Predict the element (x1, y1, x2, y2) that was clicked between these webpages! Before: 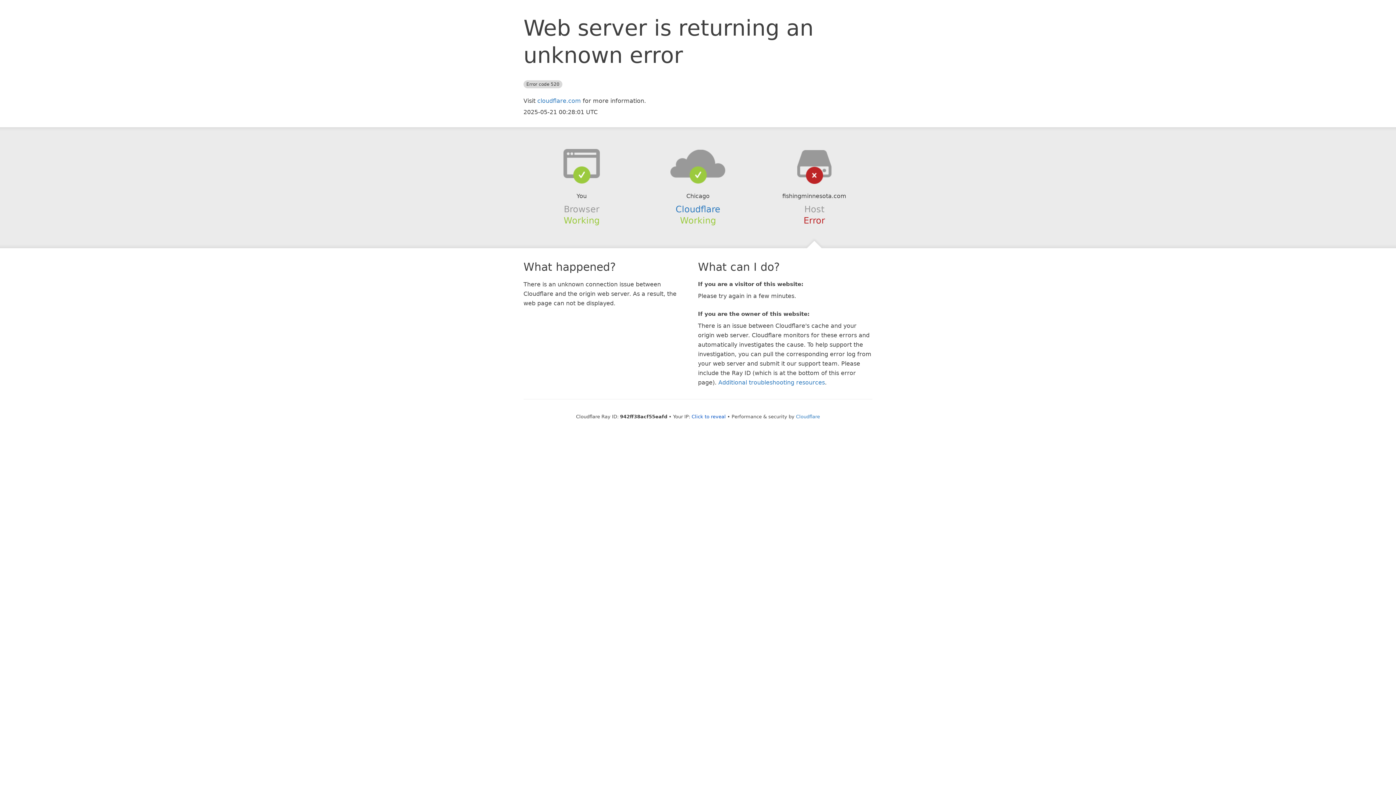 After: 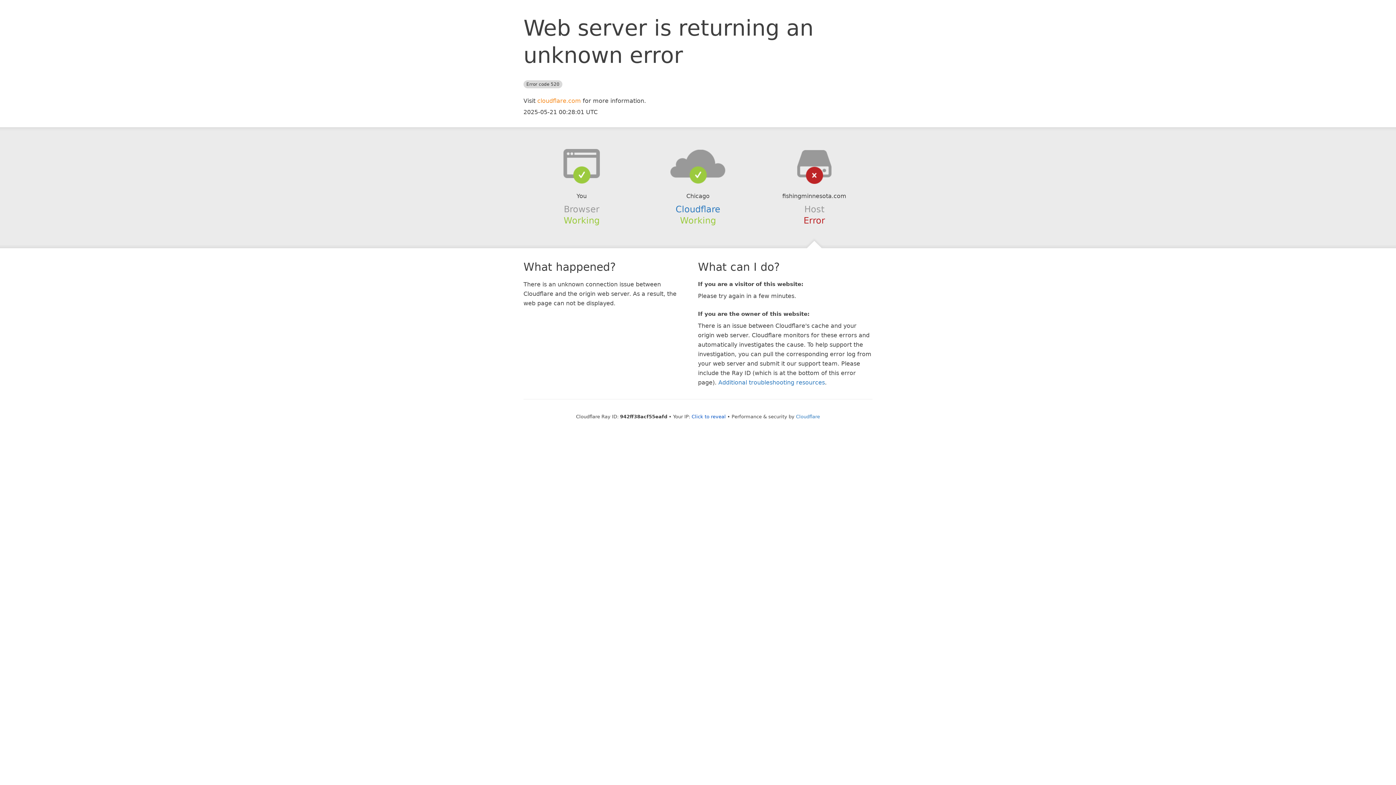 Action: bbox: (537, 97, 581, 104) label: cloudflare.com